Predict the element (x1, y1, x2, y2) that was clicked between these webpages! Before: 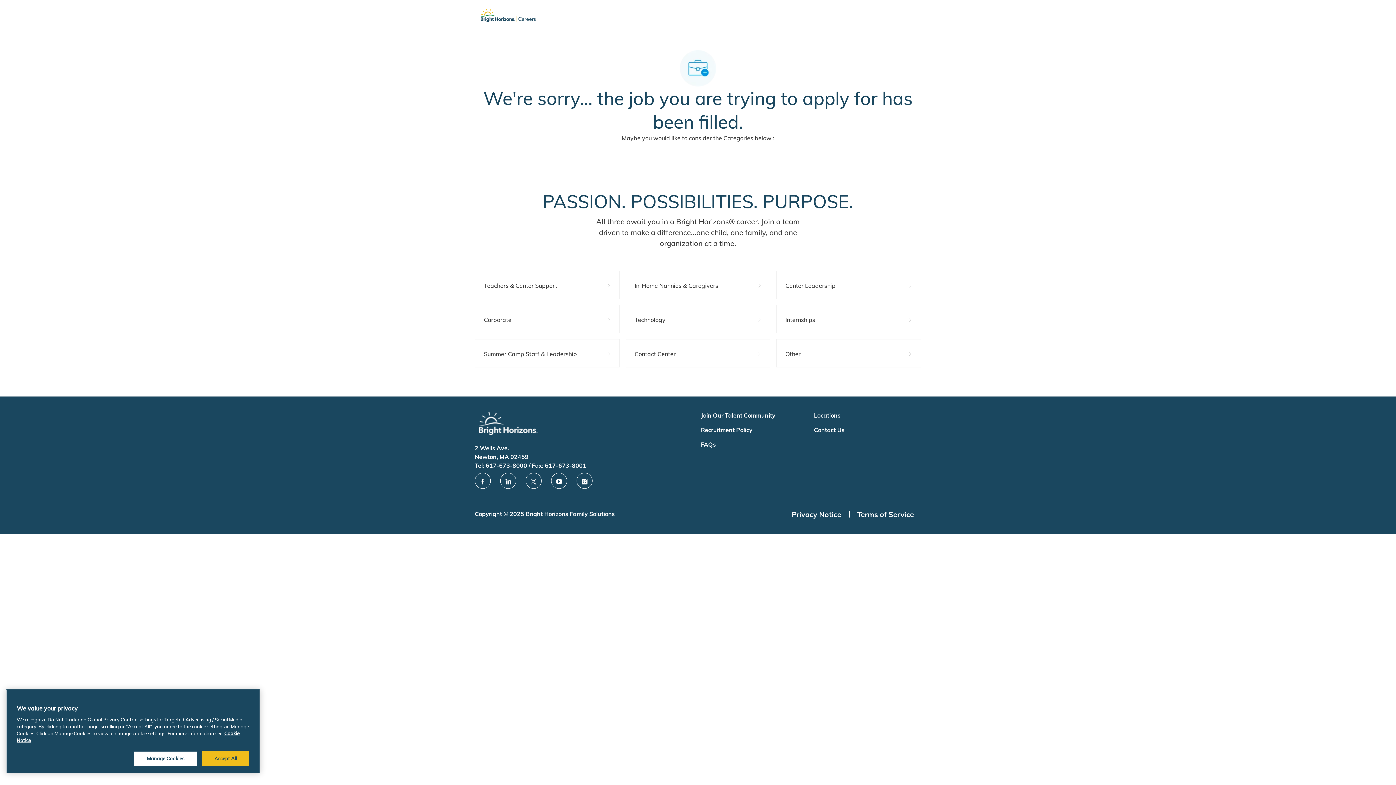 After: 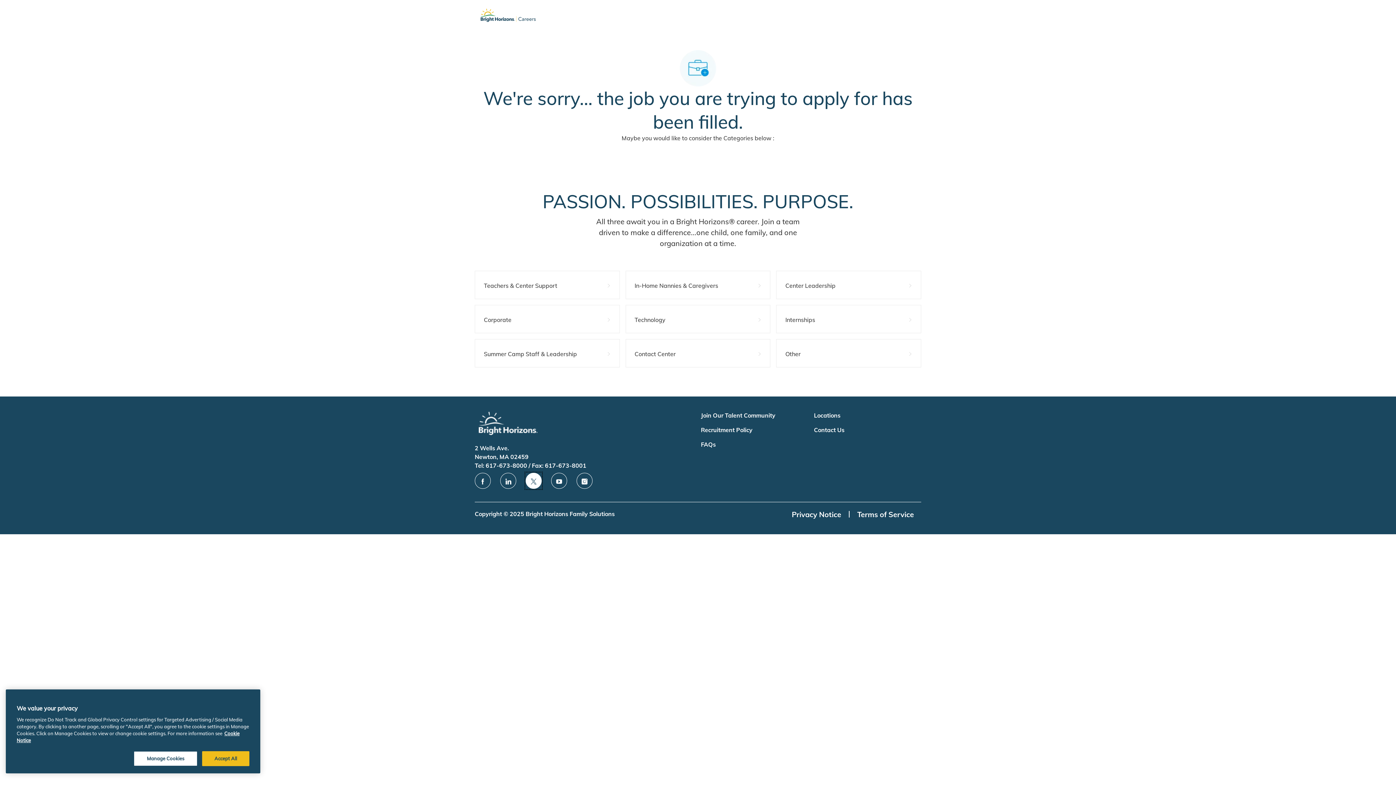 Action: bbox: (537, 173, 553, 189) label: twitter